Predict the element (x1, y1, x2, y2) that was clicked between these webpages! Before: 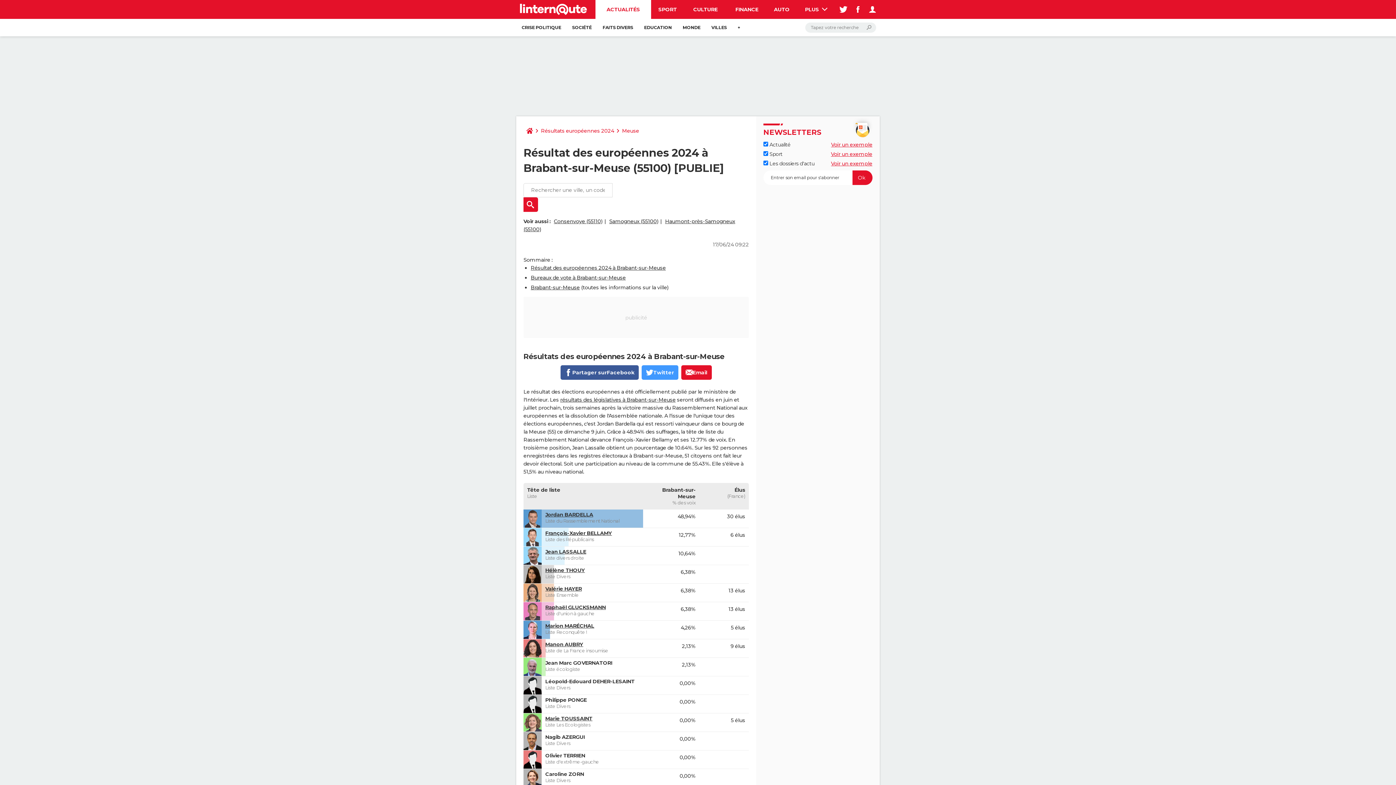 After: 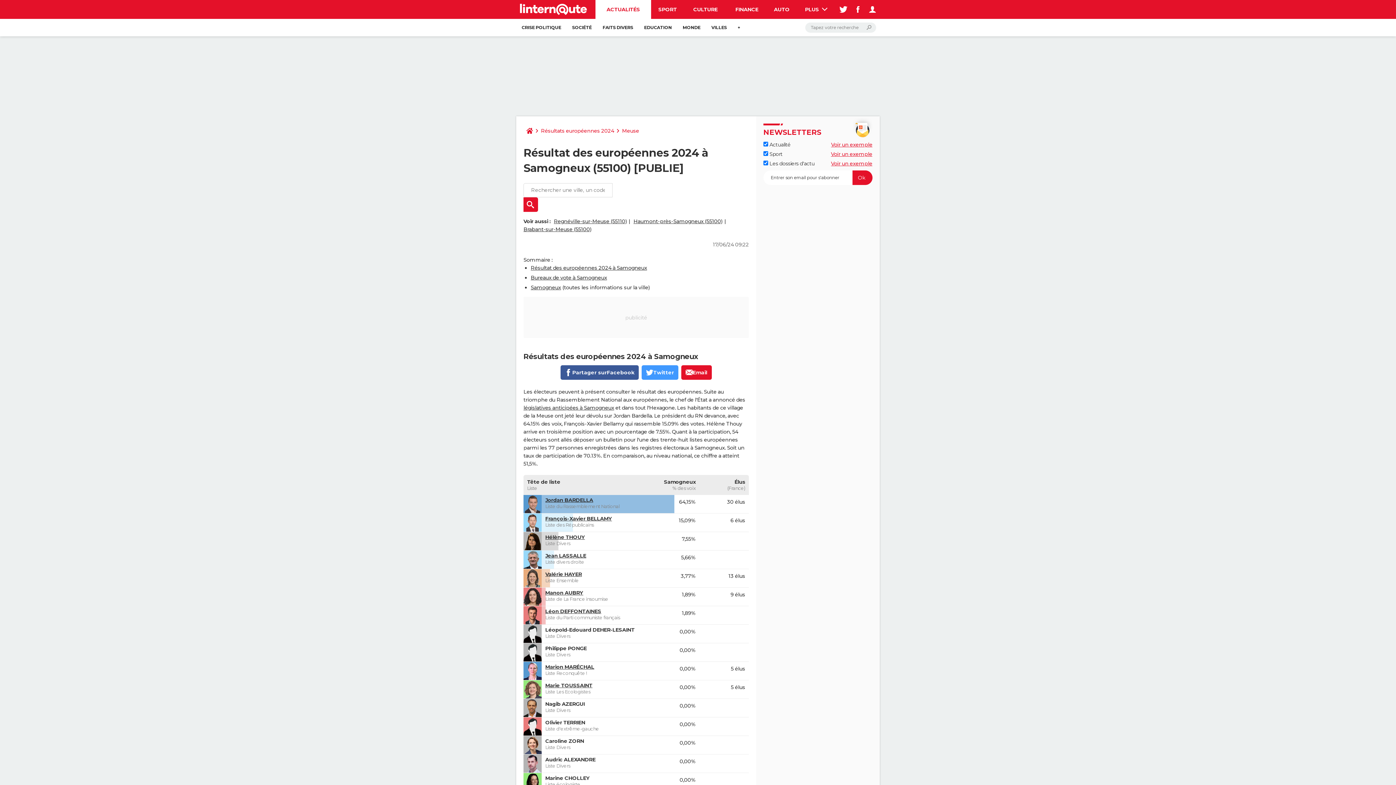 Action: label: Samogneux (55100) bbox: (609, 218, 658, 224)